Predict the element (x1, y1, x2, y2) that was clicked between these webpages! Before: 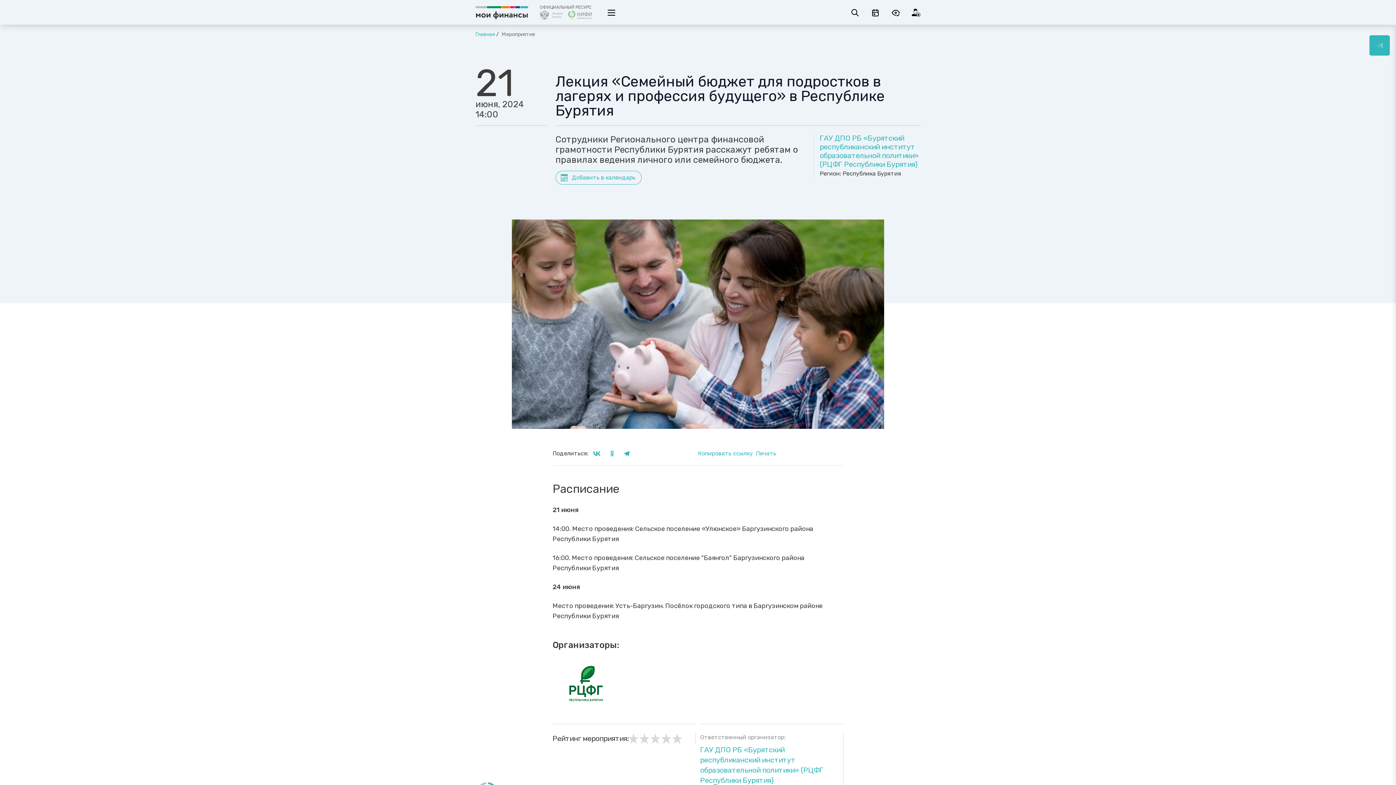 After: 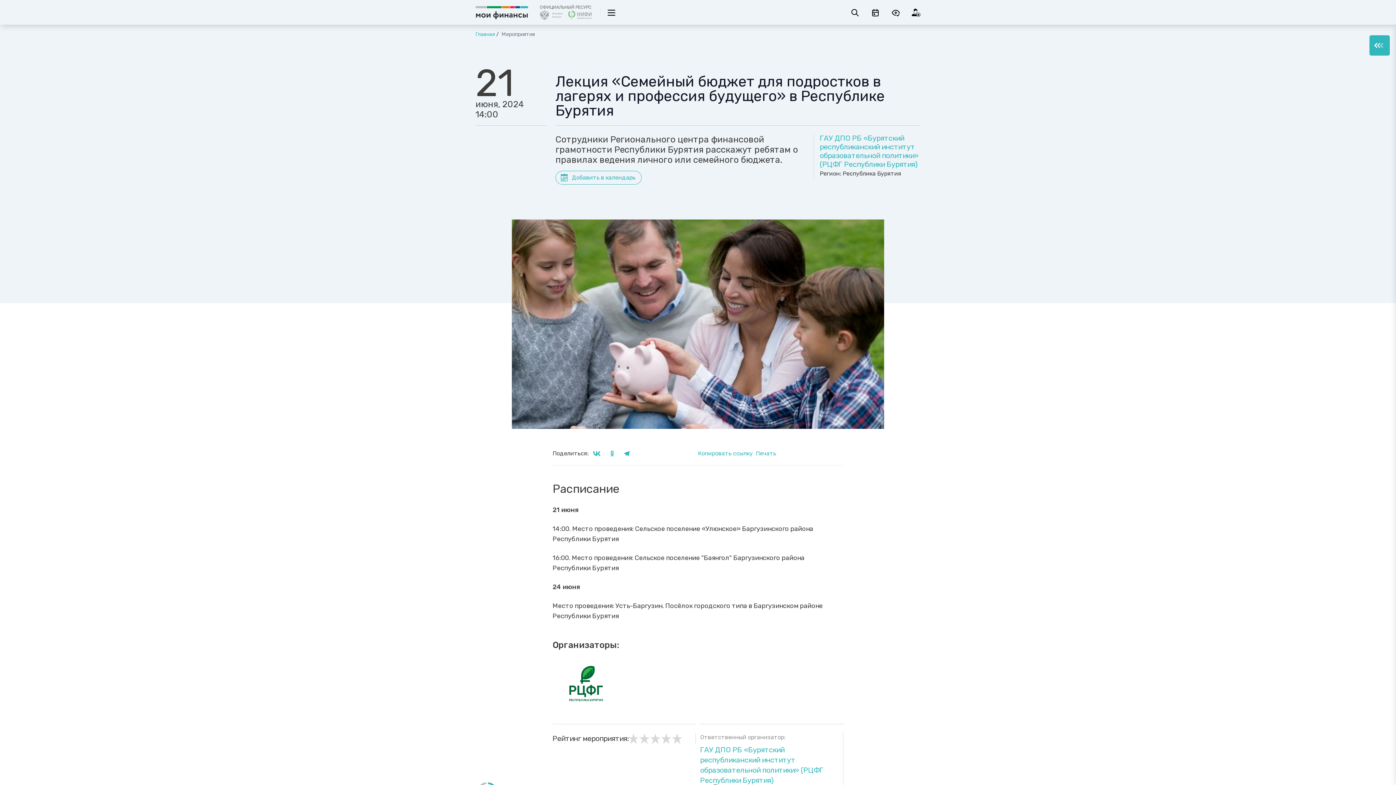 Action: bbox: (557, 660, 616, 706)